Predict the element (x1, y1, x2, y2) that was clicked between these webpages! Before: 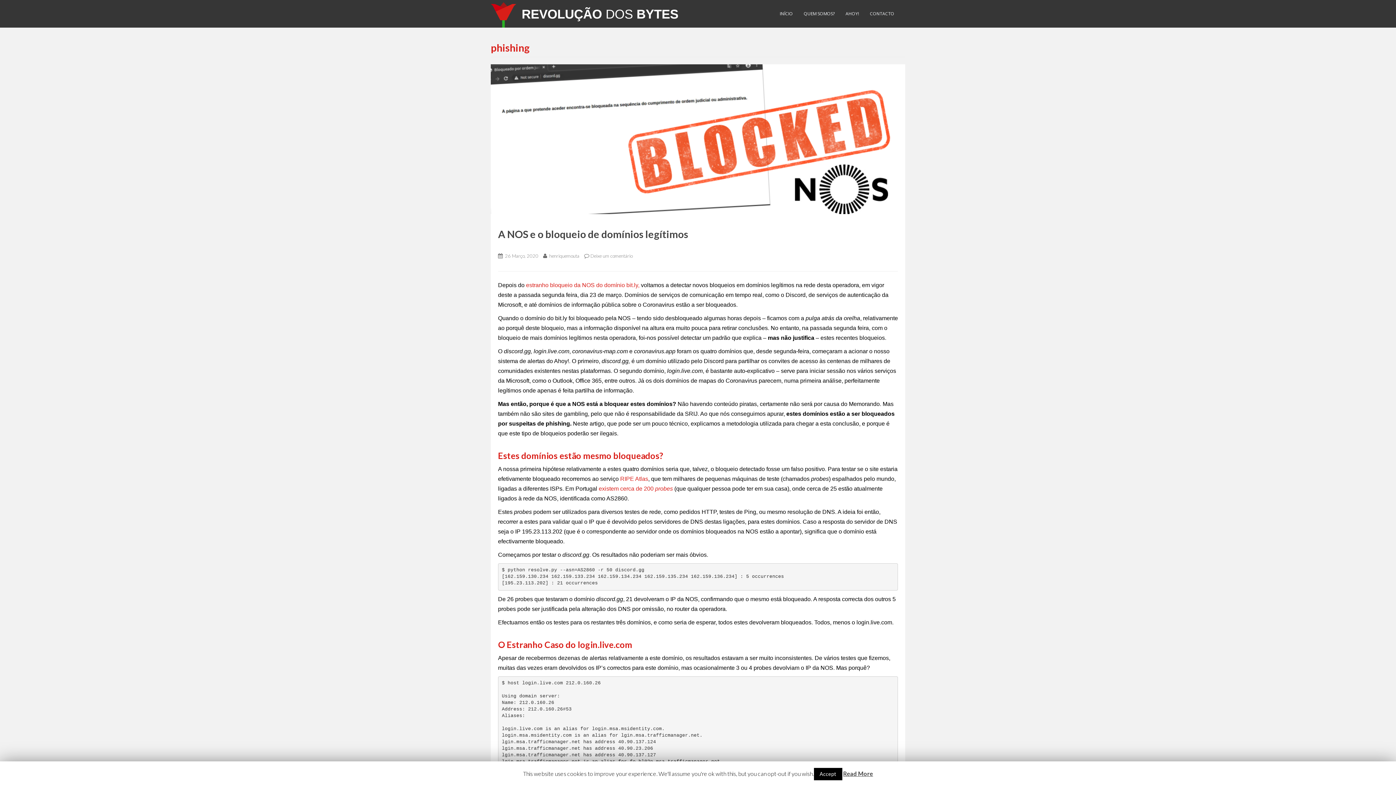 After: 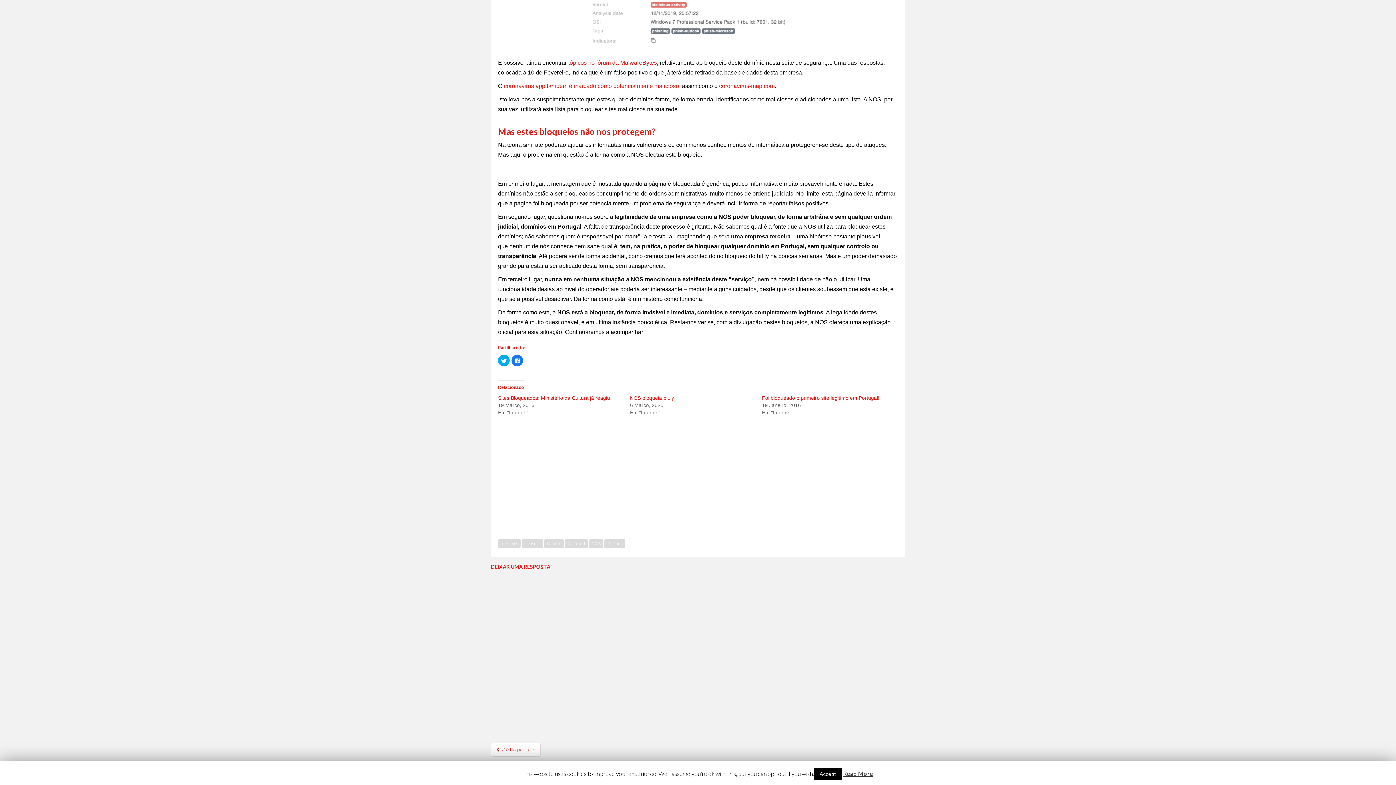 Action: label: Deixe um comentário bbox: (590, 253, 632, 258)